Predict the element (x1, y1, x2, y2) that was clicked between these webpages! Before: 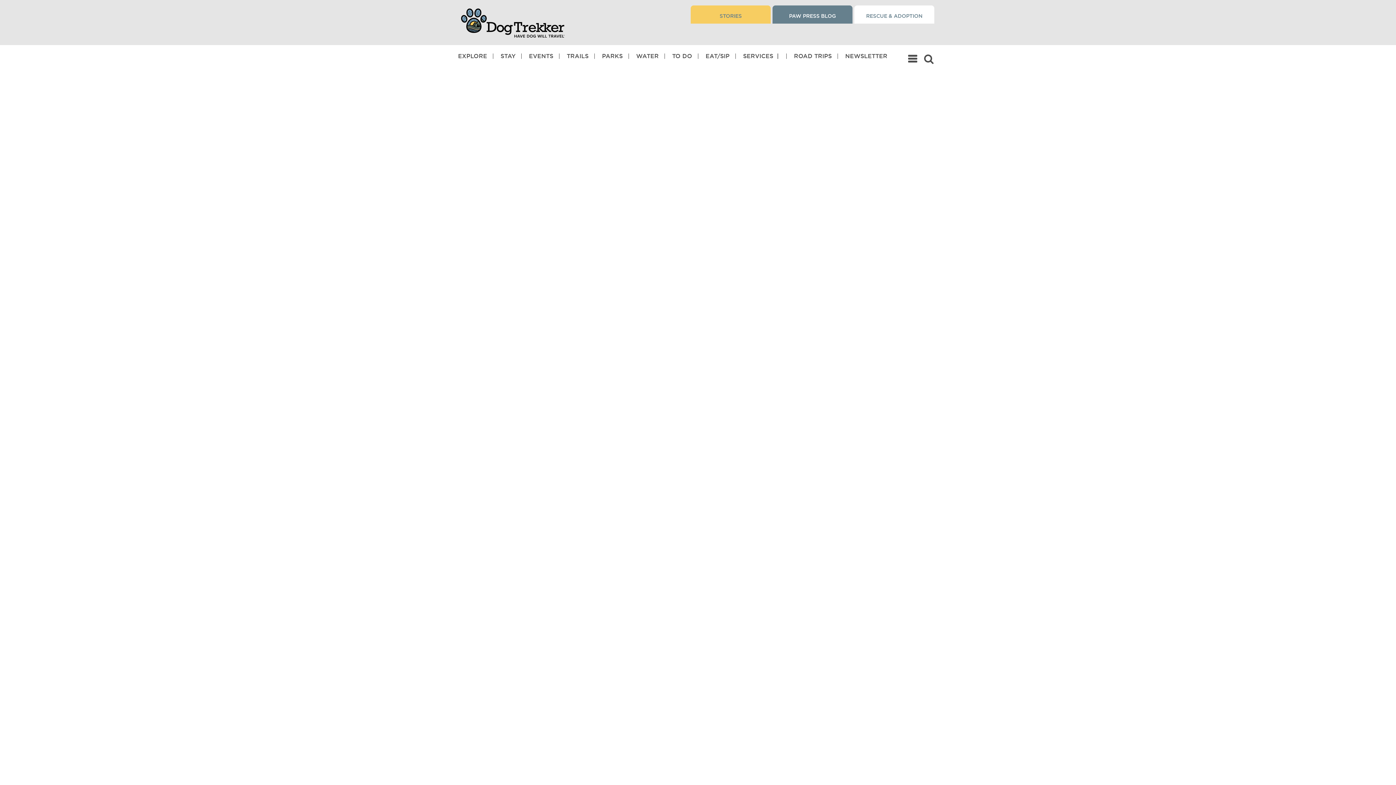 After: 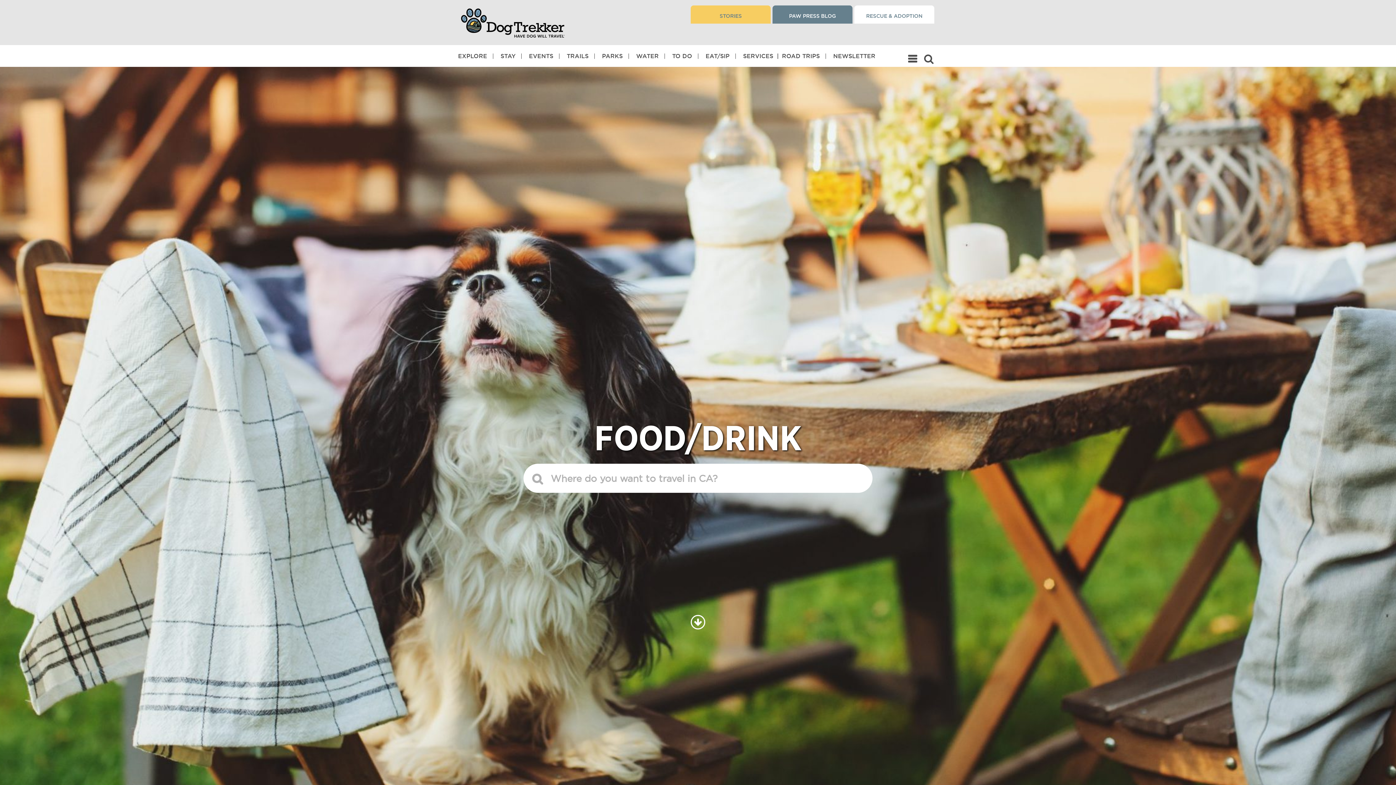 Action: bbox: (705, 45, 729, 66) label: EAT/SIP